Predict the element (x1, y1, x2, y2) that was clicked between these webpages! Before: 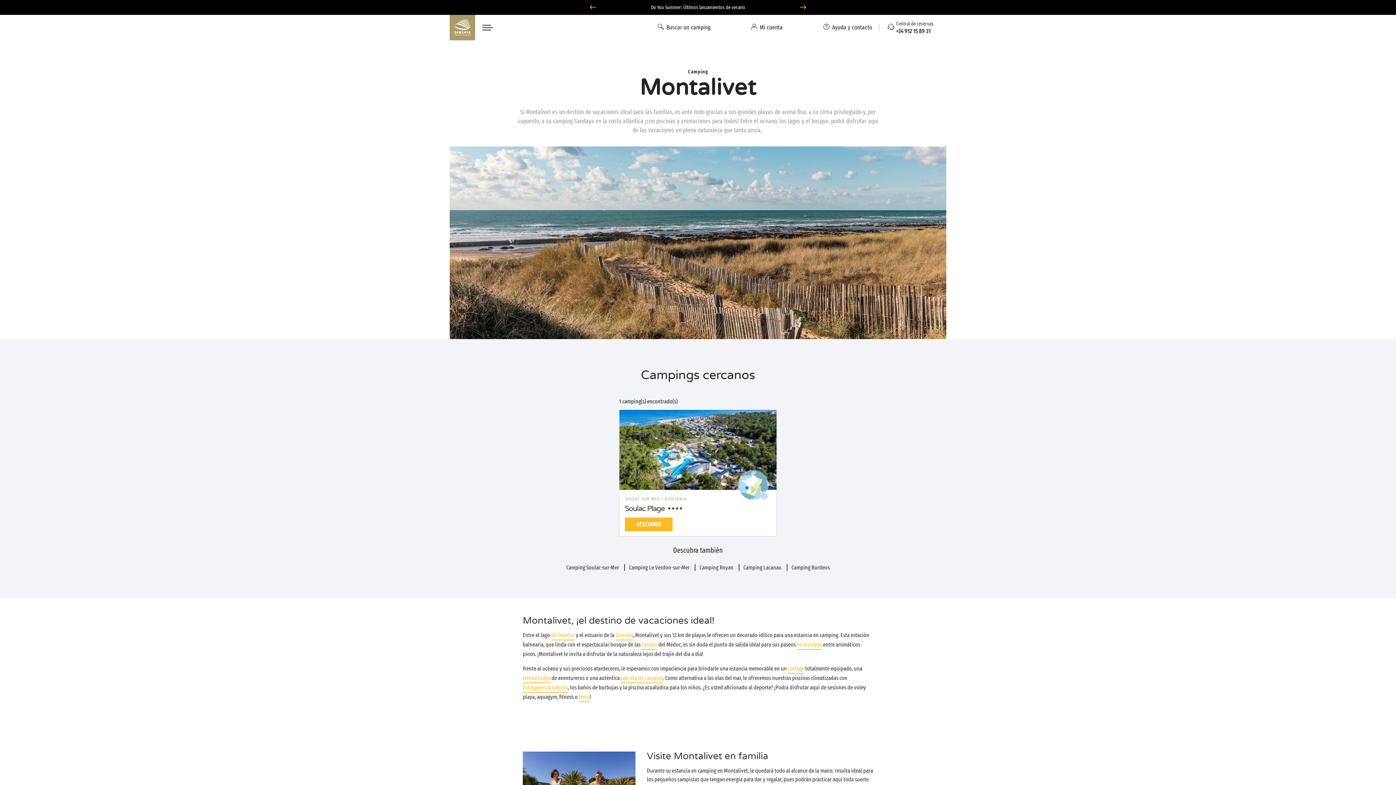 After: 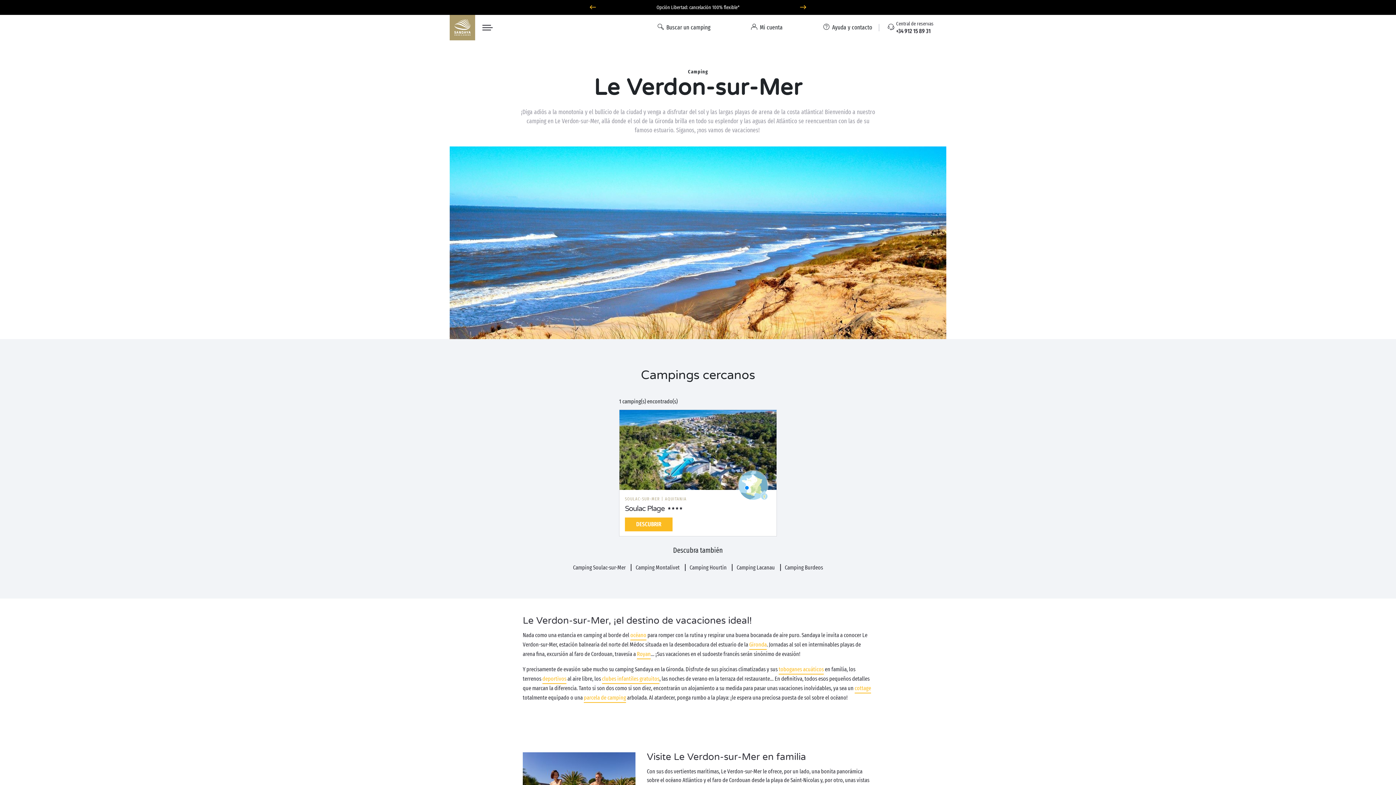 Action: label: Camping Le Verdon-sur-Mer  bbox: (625, 564, 695, 571)